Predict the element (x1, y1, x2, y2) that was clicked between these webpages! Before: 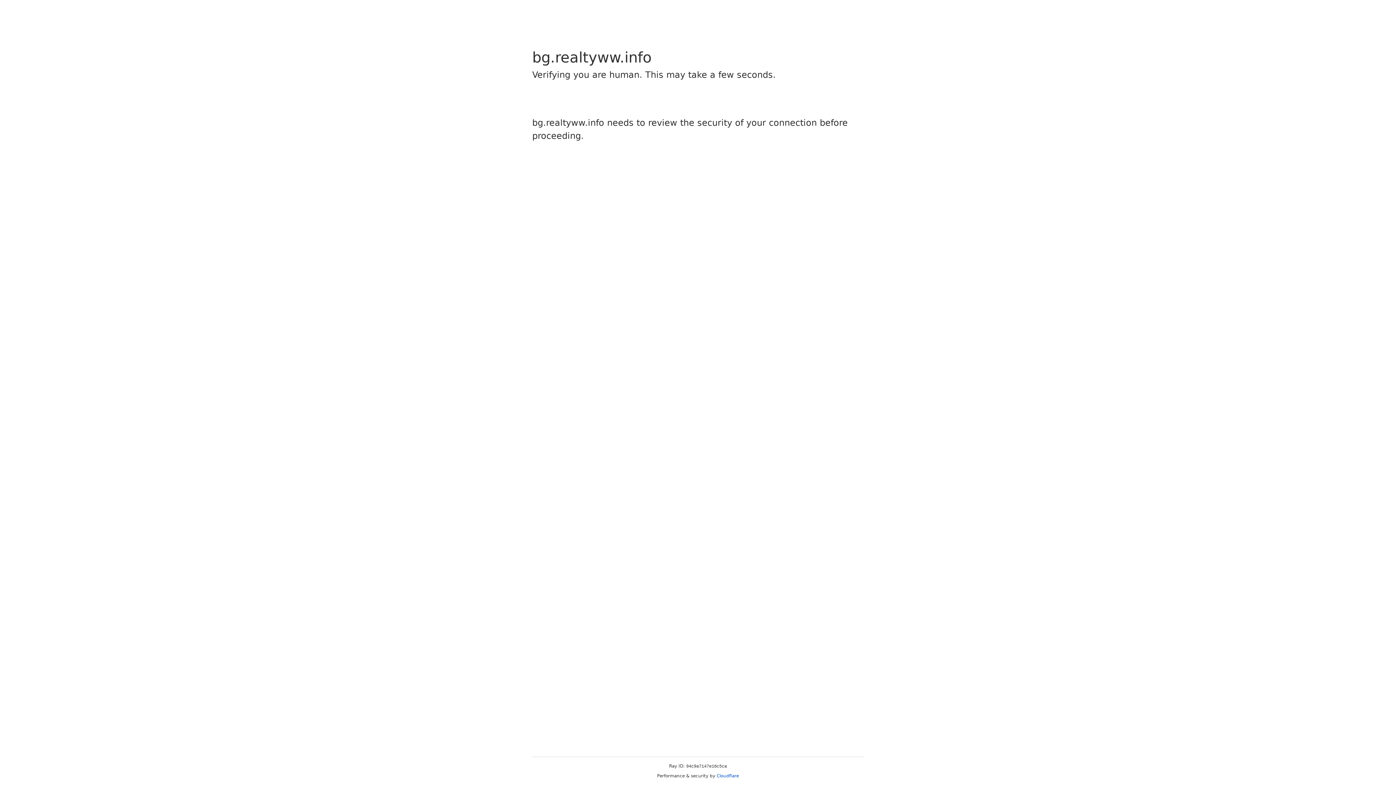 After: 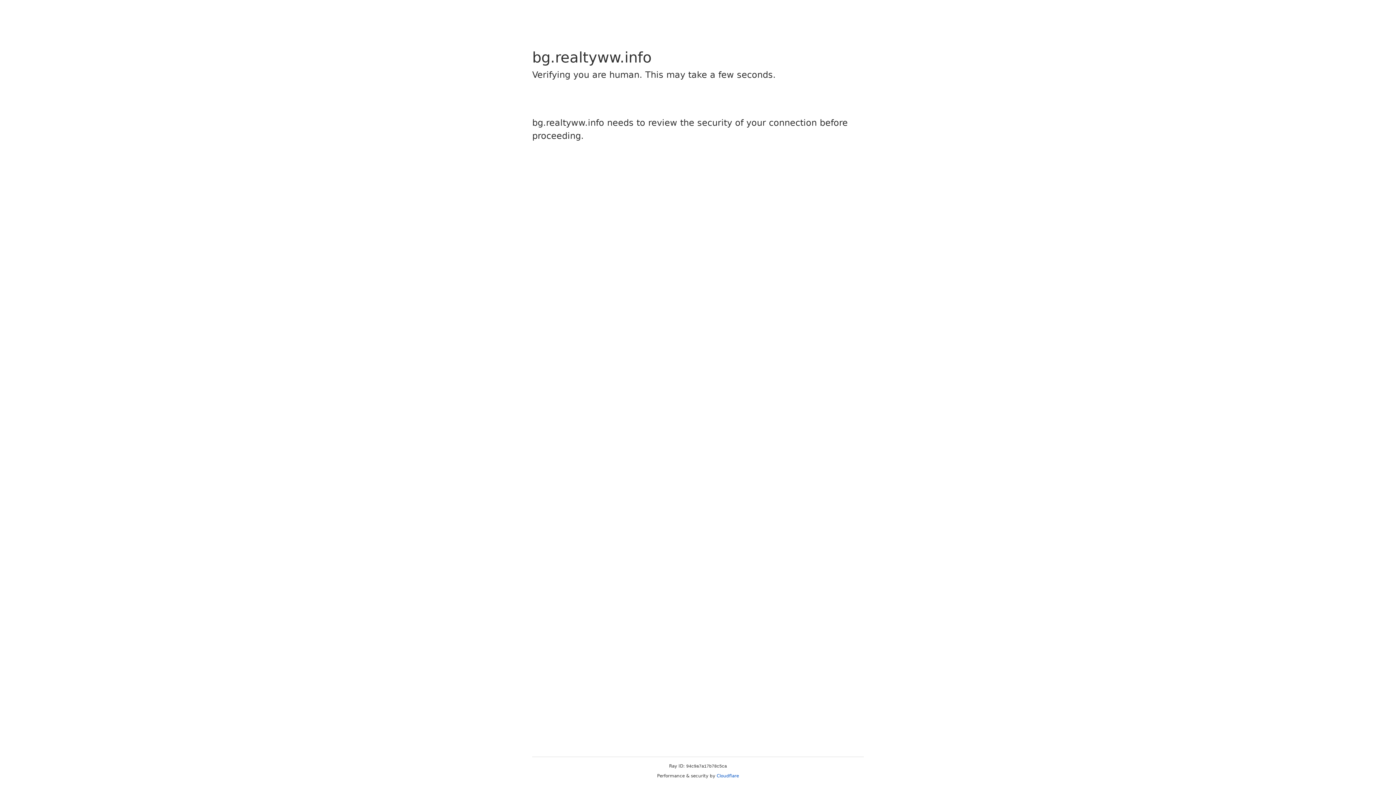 Action: bbox: (716, 773, 739, 778) label: Cloudflare